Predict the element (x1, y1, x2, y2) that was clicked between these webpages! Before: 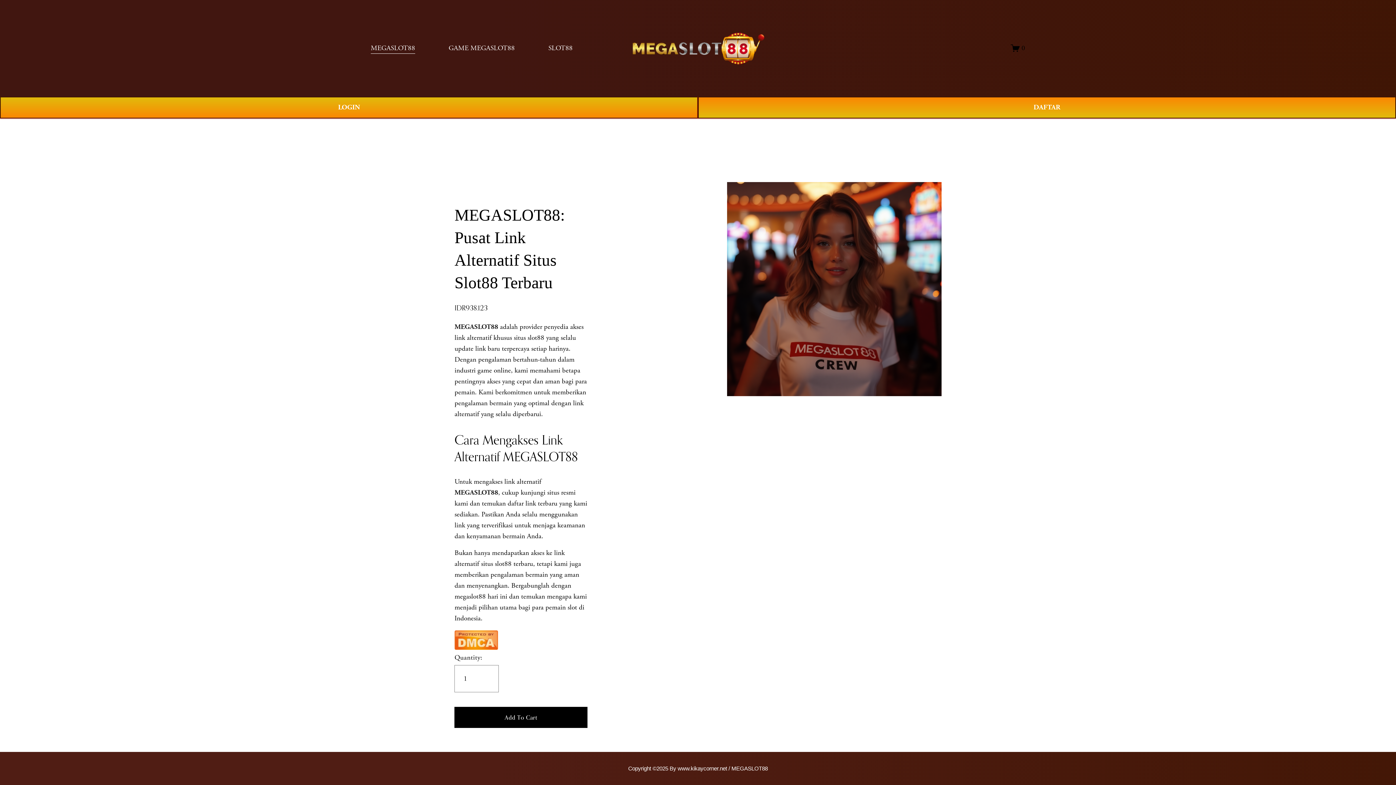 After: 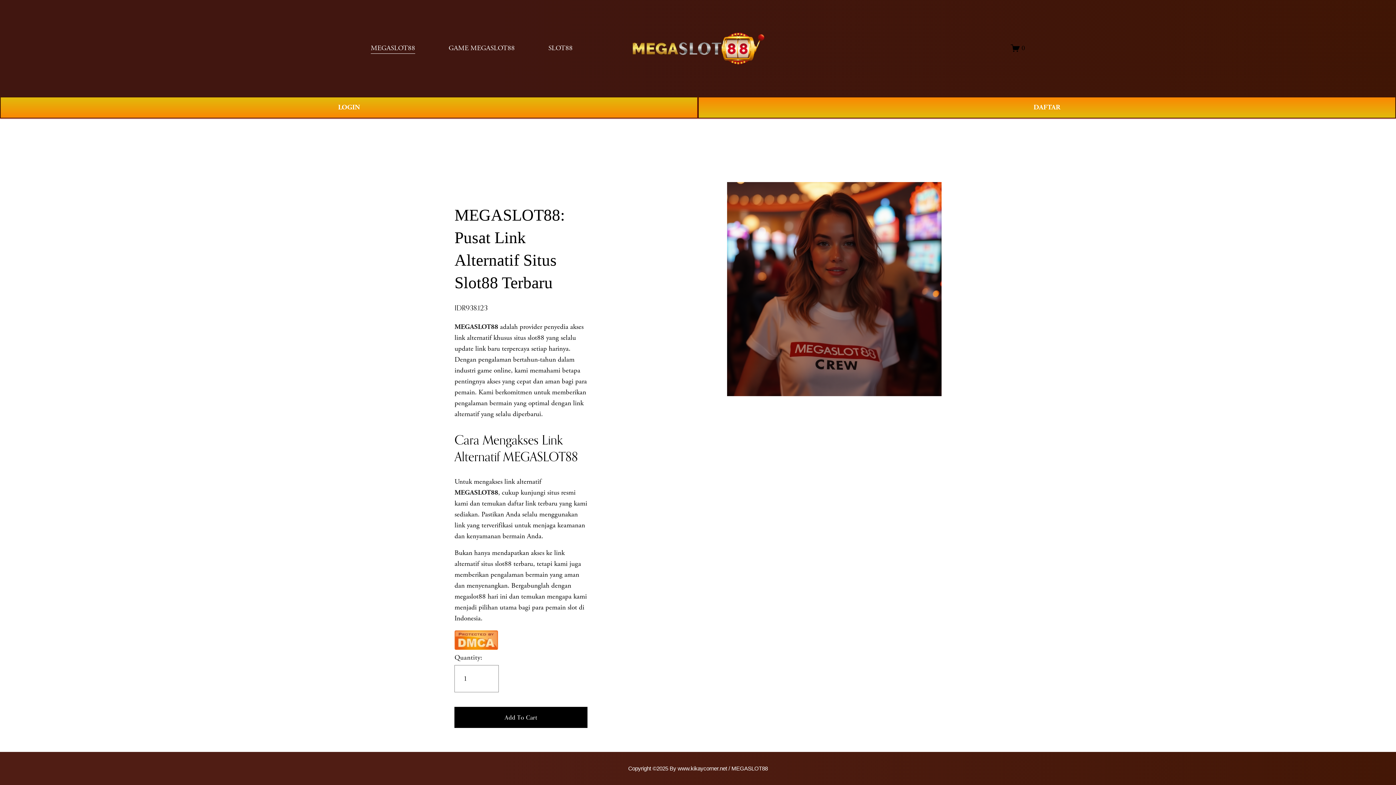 Action: bbox: (448, 42, 514, 54) label: GAME MEGASLOT88